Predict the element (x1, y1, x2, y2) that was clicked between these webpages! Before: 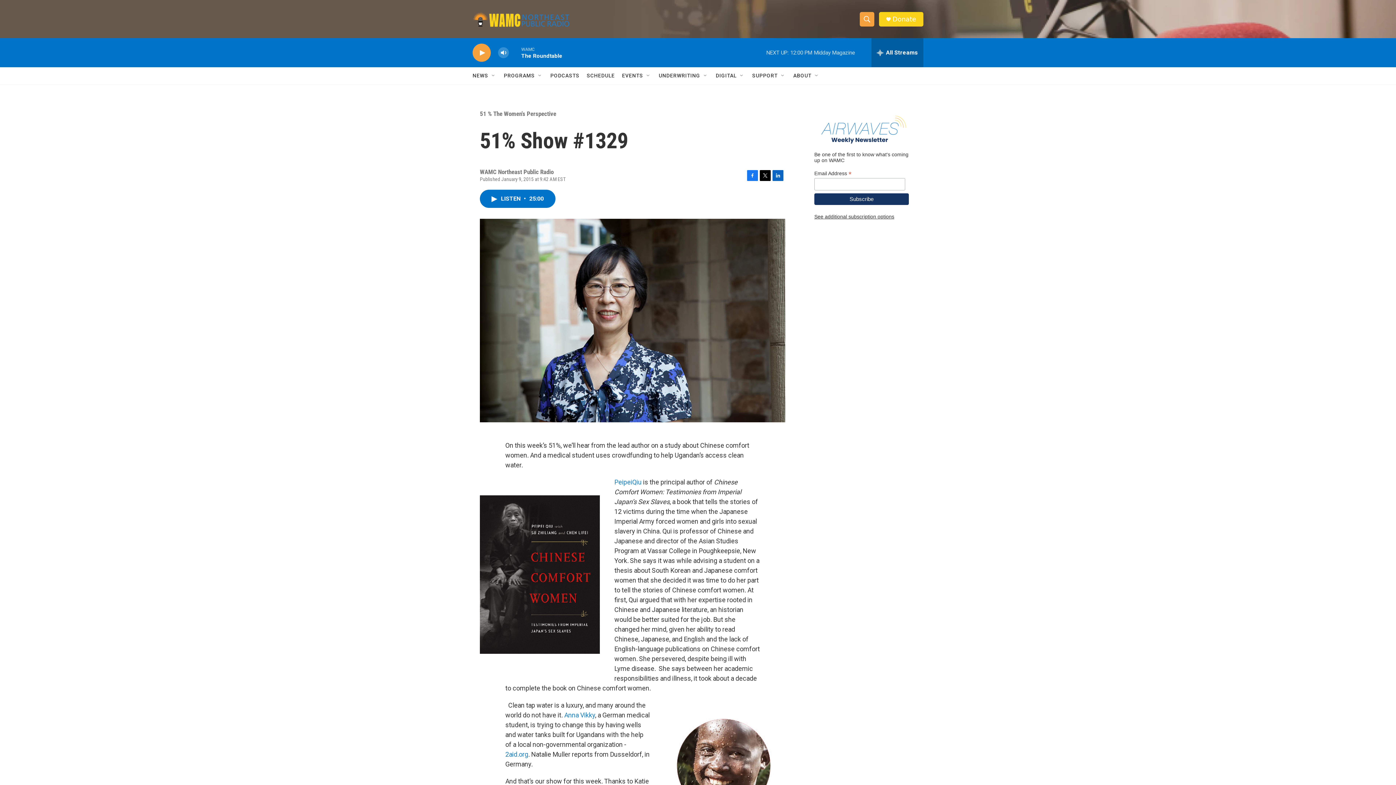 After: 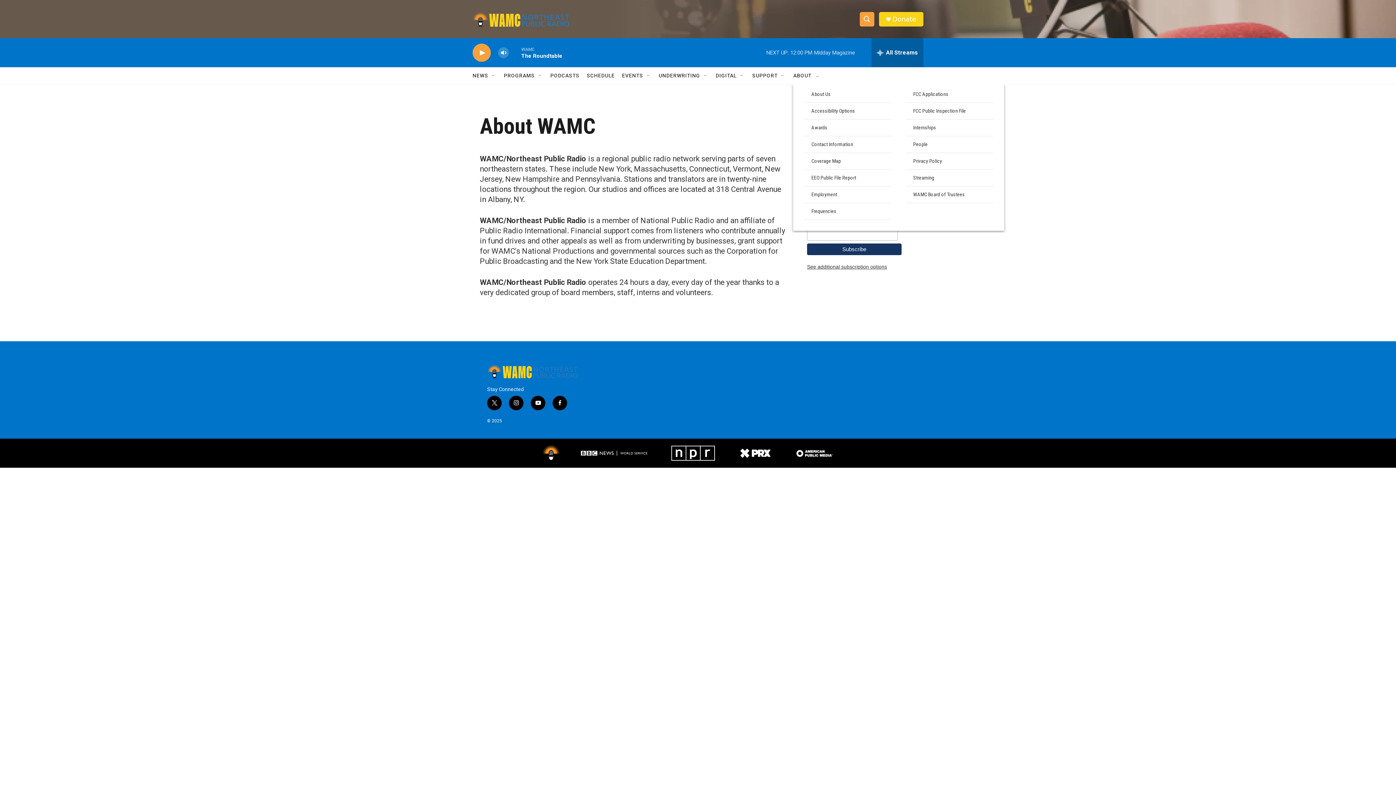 Action: bbox: (793, 67, 811, 84) label: ABOUT